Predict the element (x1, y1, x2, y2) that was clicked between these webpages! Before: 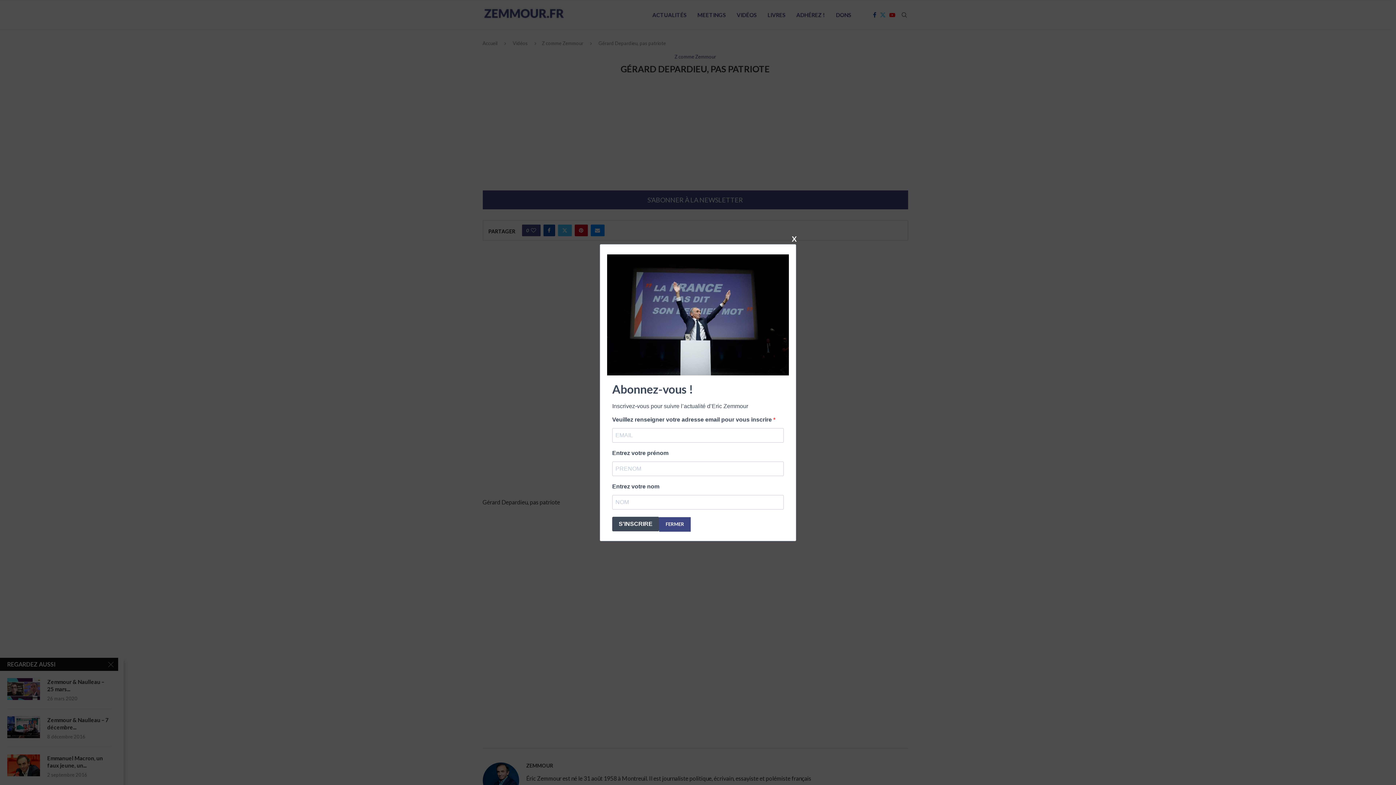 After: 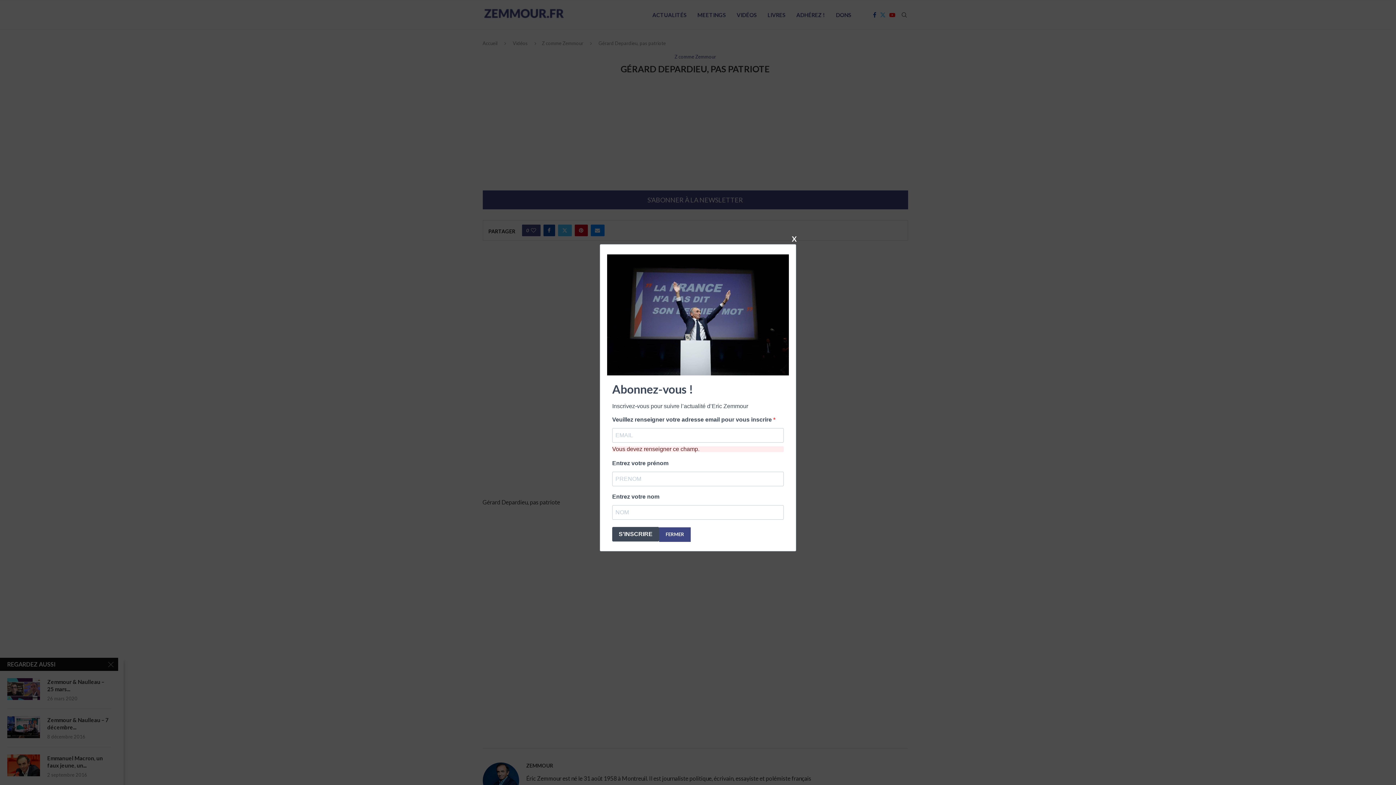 Action: bbox: (612, 516, 659, 531) label: S'INSCRIRE